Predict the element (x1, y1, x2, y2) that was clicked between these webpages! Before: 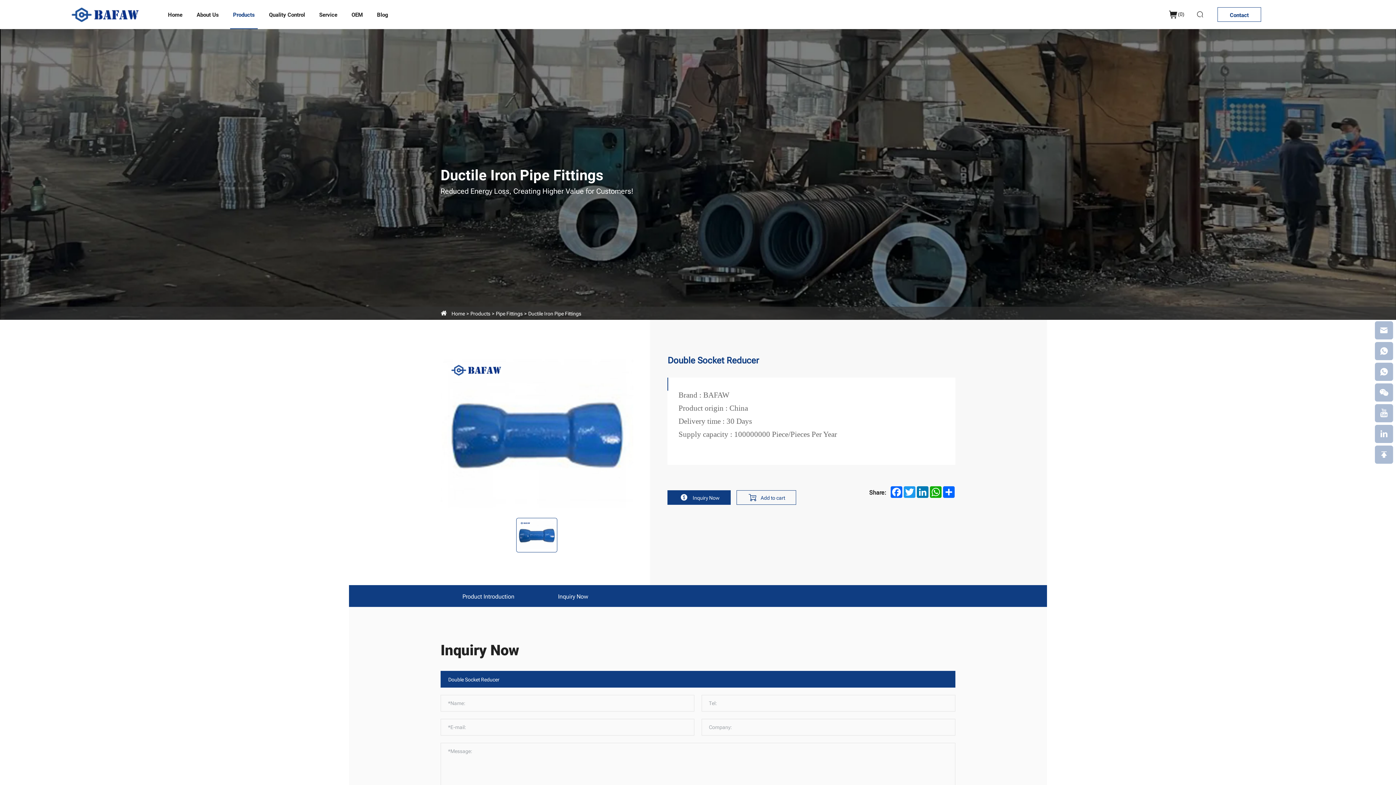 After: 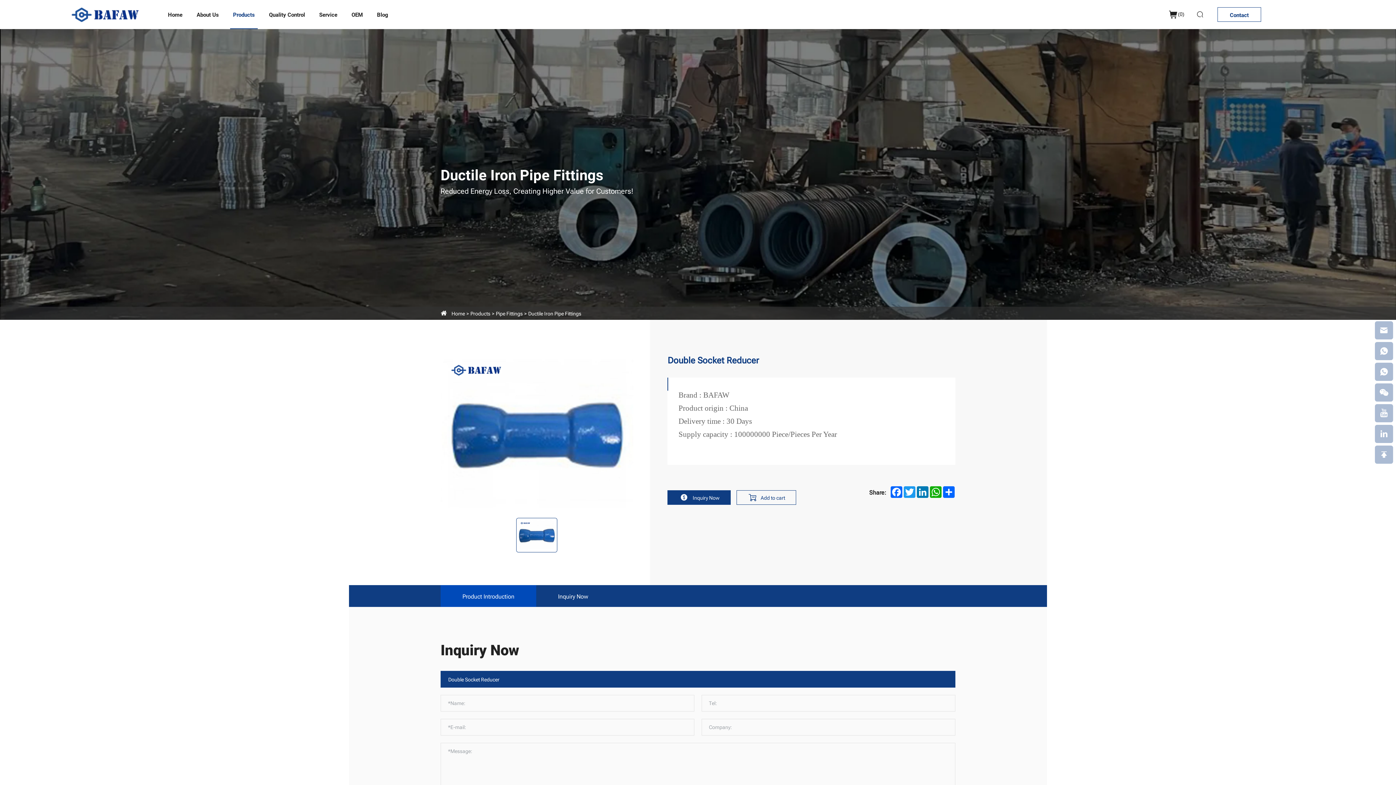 Action: bbox: (440, 585, 536, 607) label: Product Introduction